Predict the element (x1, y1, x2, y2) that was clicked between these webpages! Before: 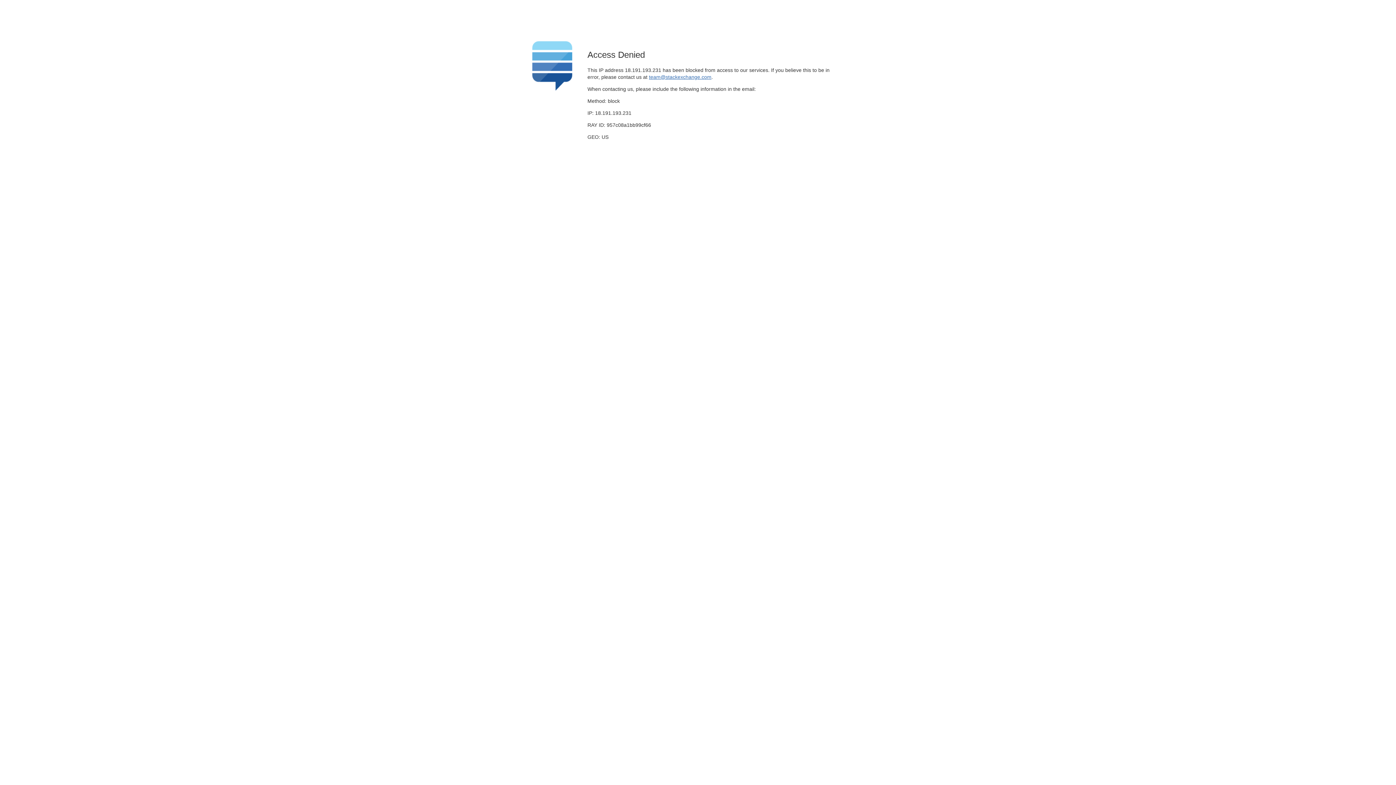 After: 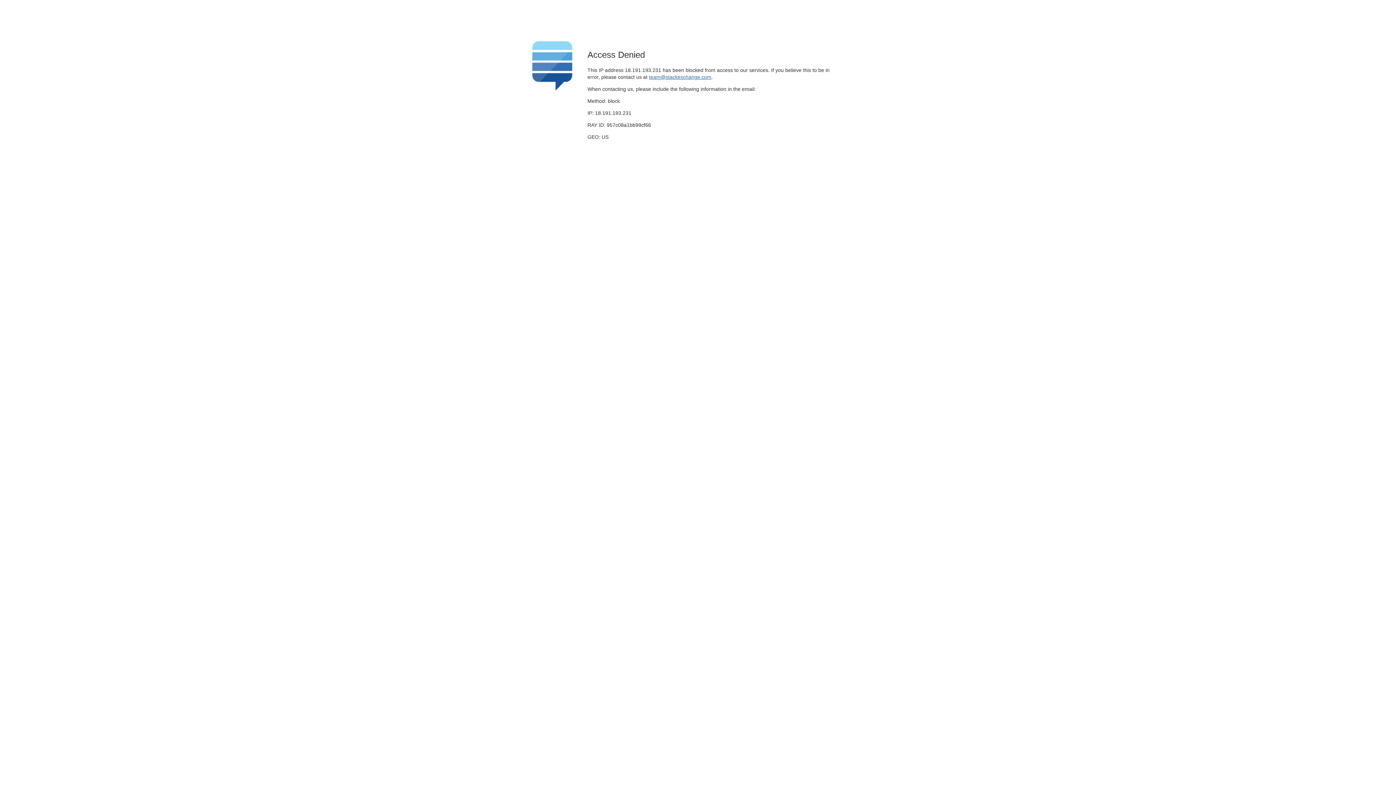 Action: bbox: (649, 74, 711, 79) label: team@stackexchange.com